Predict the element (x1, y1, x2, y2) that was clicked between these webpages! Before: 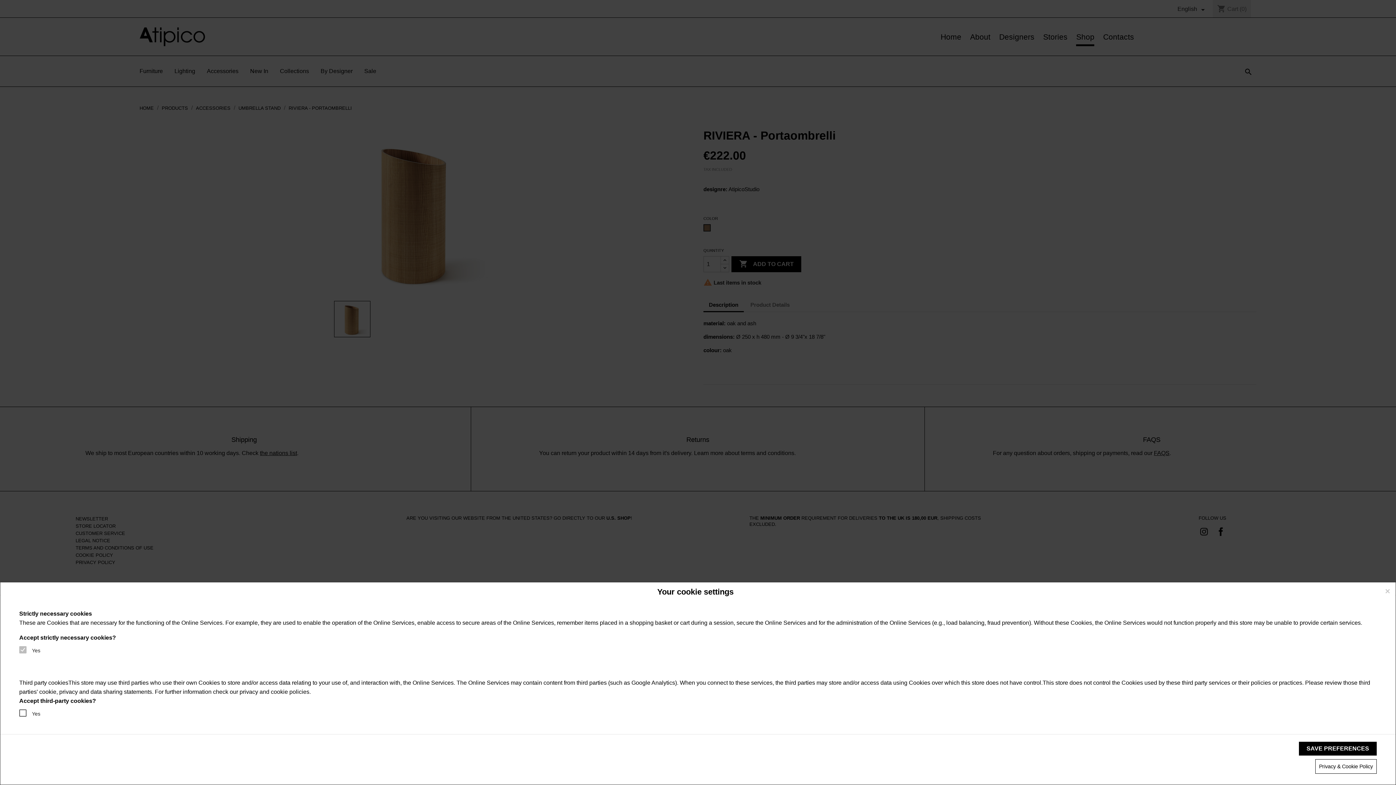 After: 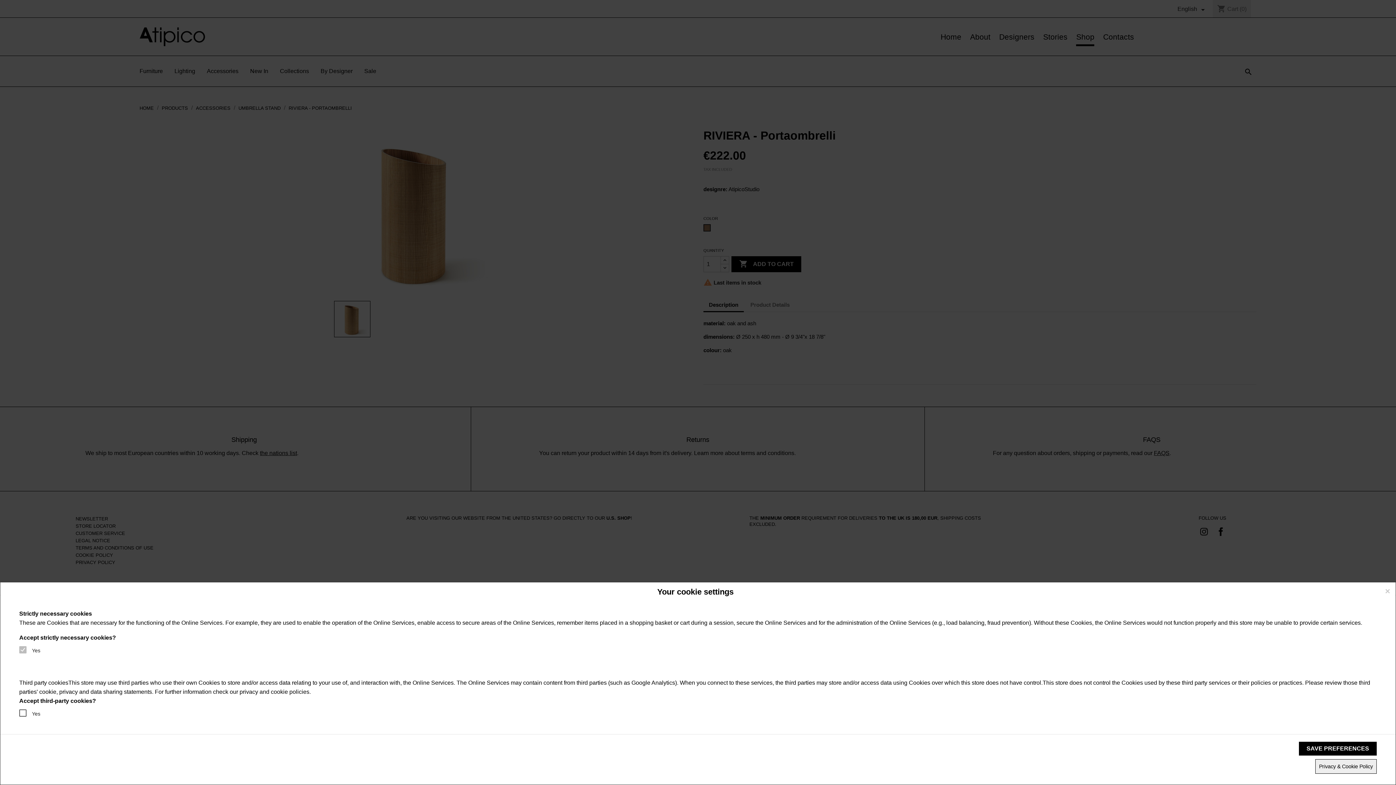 Action: label: Privacy & Cookie Policy bbox: (1315, 759, 1377, 774)